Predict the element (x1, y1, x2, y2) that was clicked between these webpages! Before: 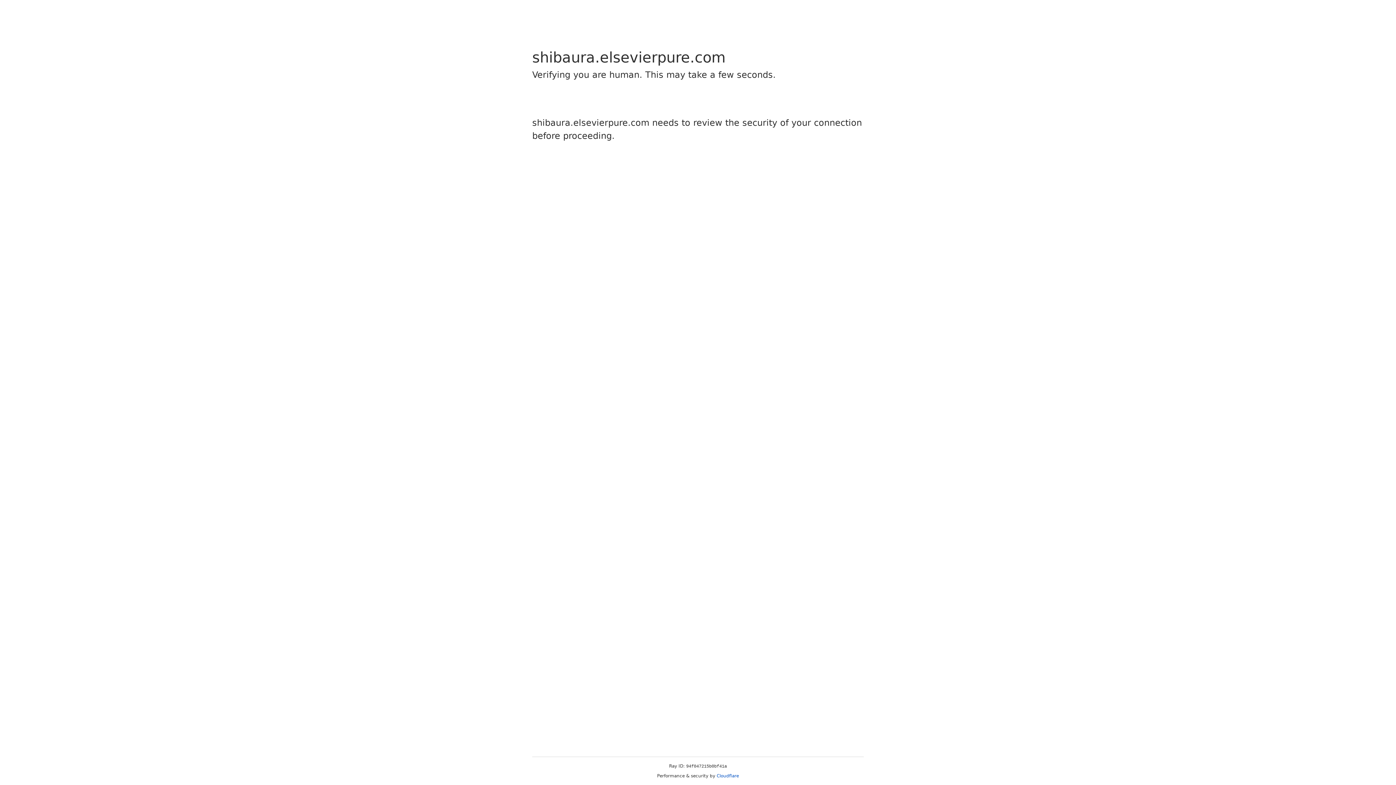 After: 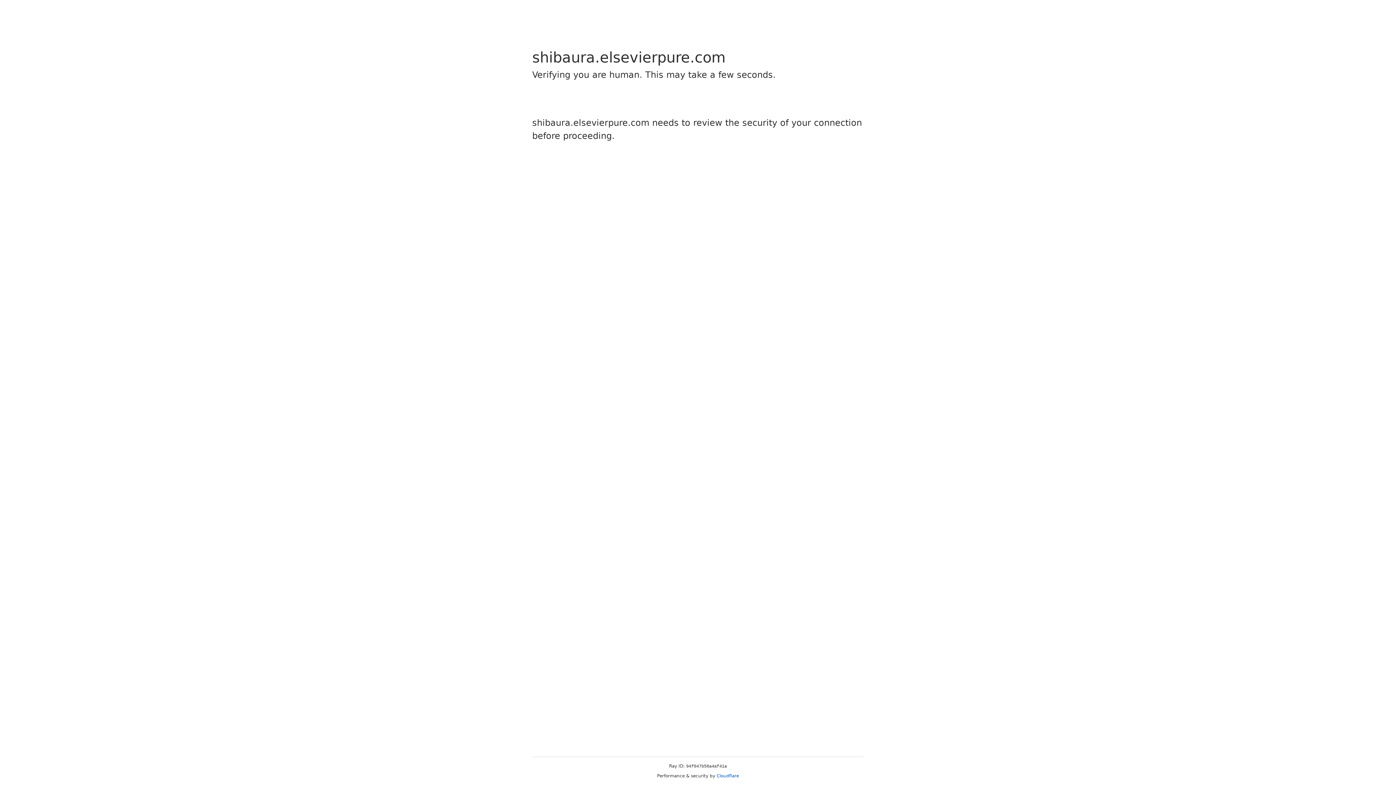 Action: label: Cloudflare bbox: (716, 773, 739, 778)